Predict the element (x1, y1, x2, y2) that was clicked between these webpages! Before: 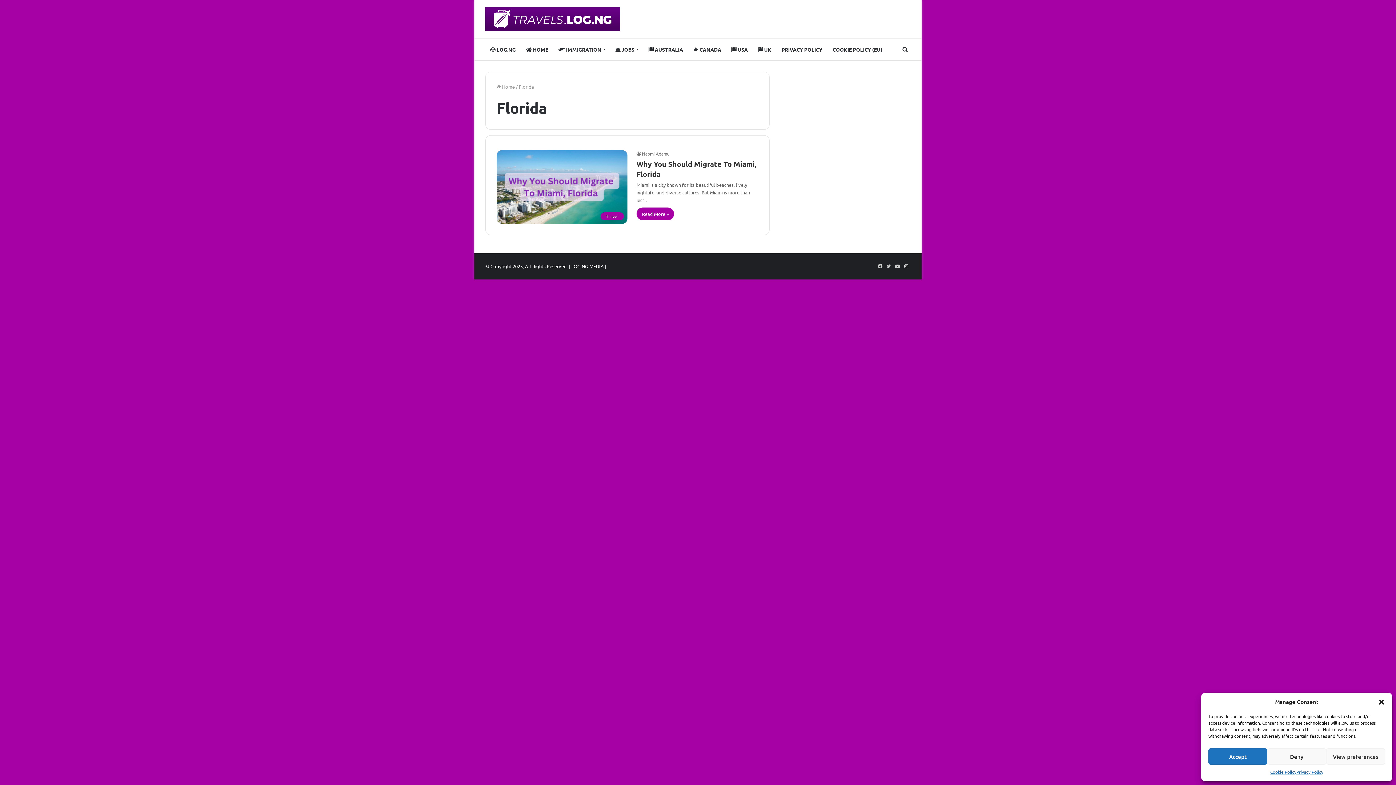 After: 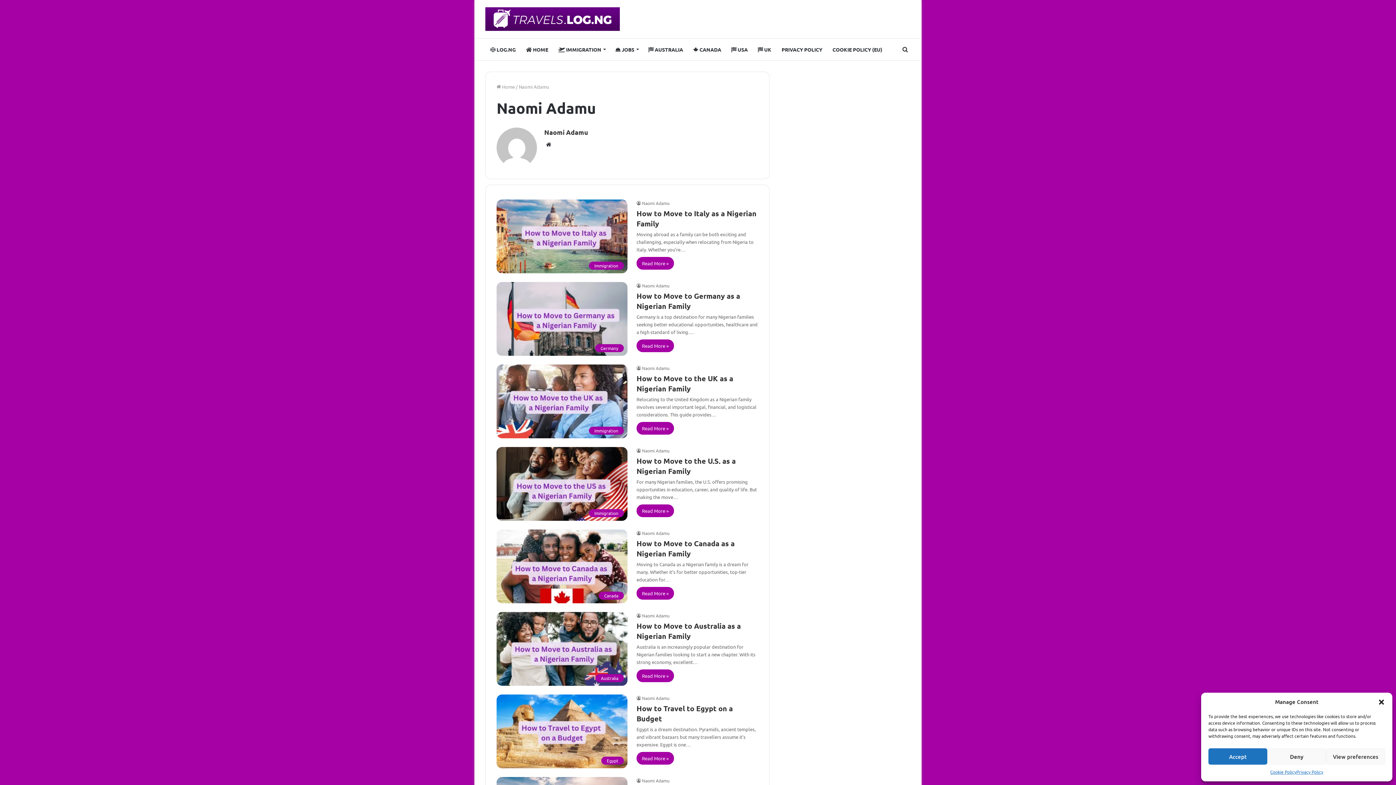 Action: label: Naomi Adamu bbox: (636, 150, 669, 156)